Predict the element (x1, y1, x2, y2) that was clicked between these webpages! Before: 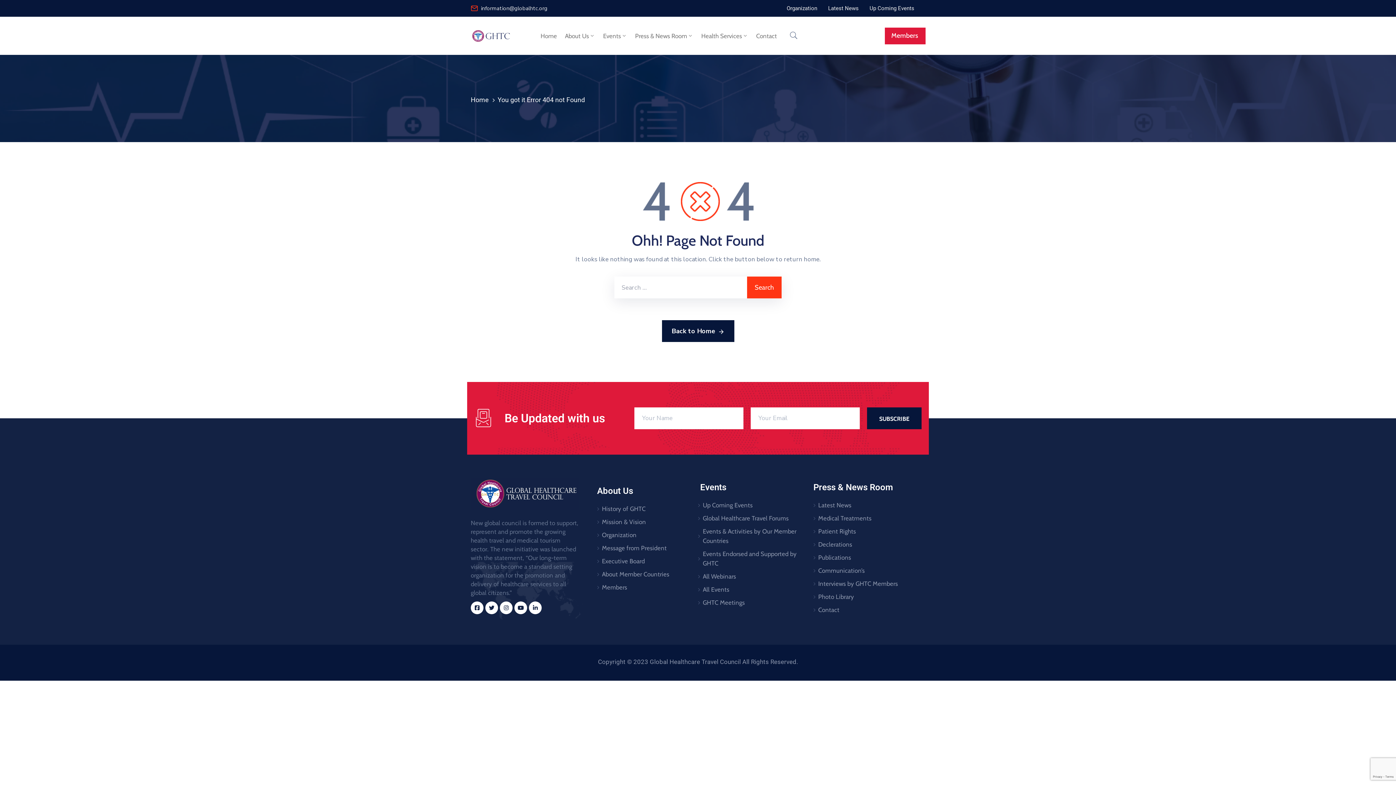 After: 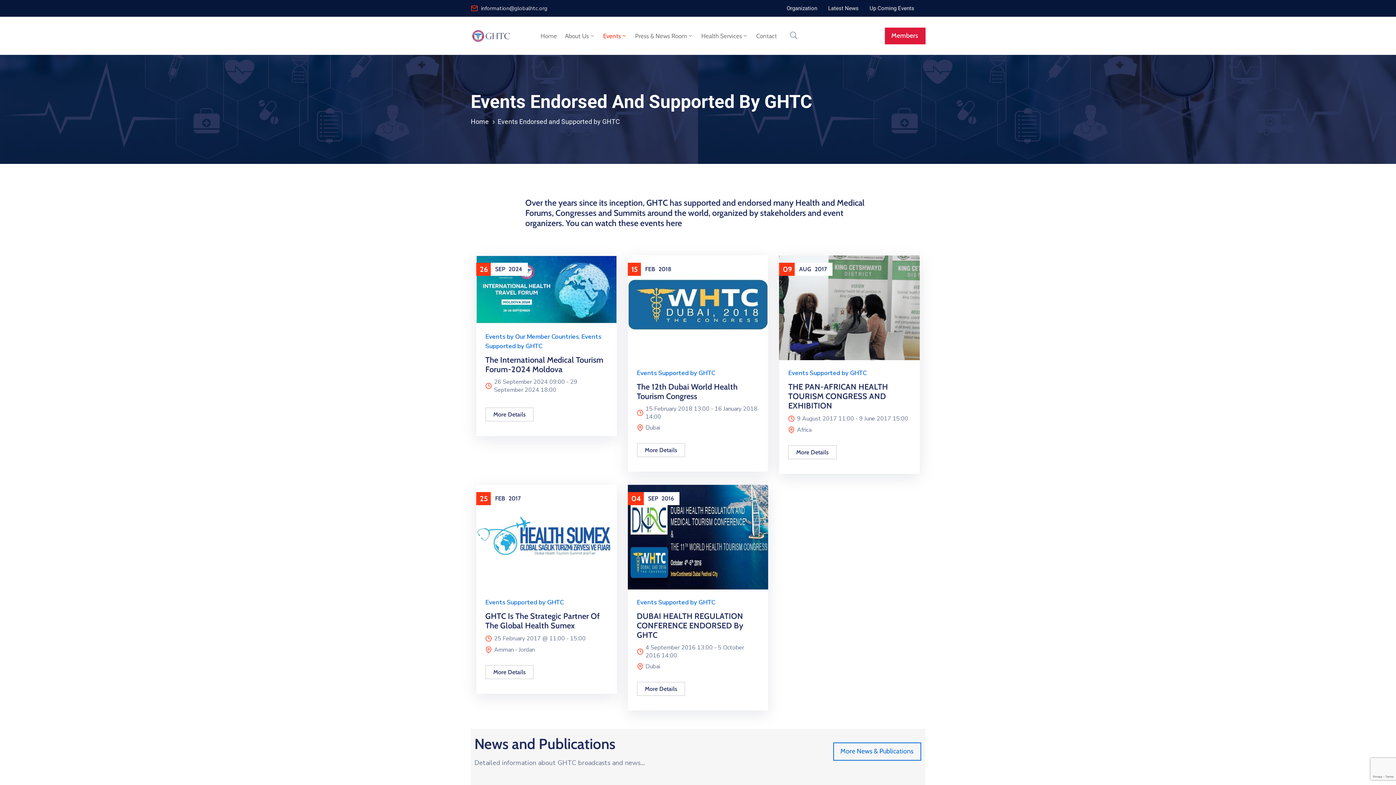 Action: label: Events Endorsed and Supported by GHTC bbox: (698, 547, 804, 570)